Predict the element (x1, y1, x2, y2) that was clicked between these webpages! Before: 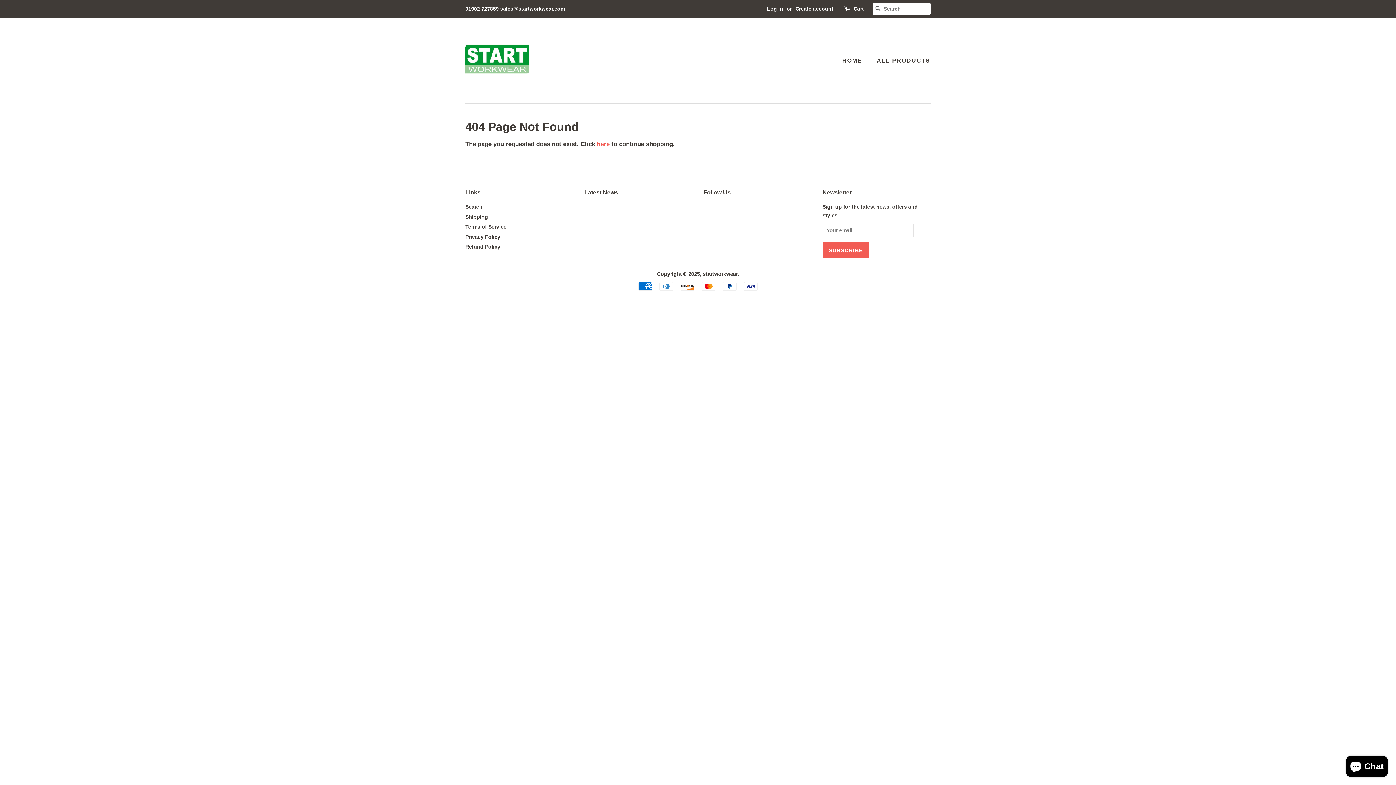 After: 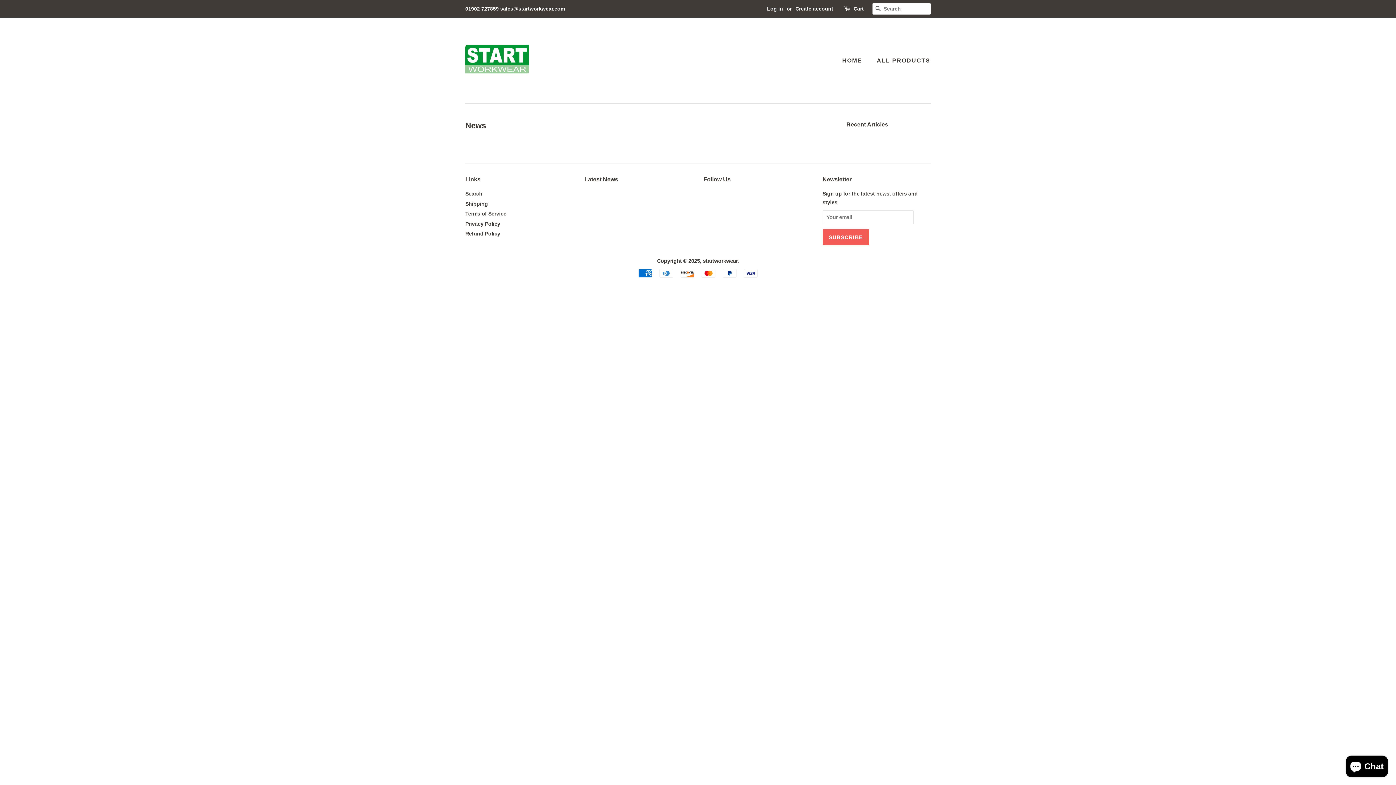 Action: bbox: (584, 189, 618, 196) label: Latest News